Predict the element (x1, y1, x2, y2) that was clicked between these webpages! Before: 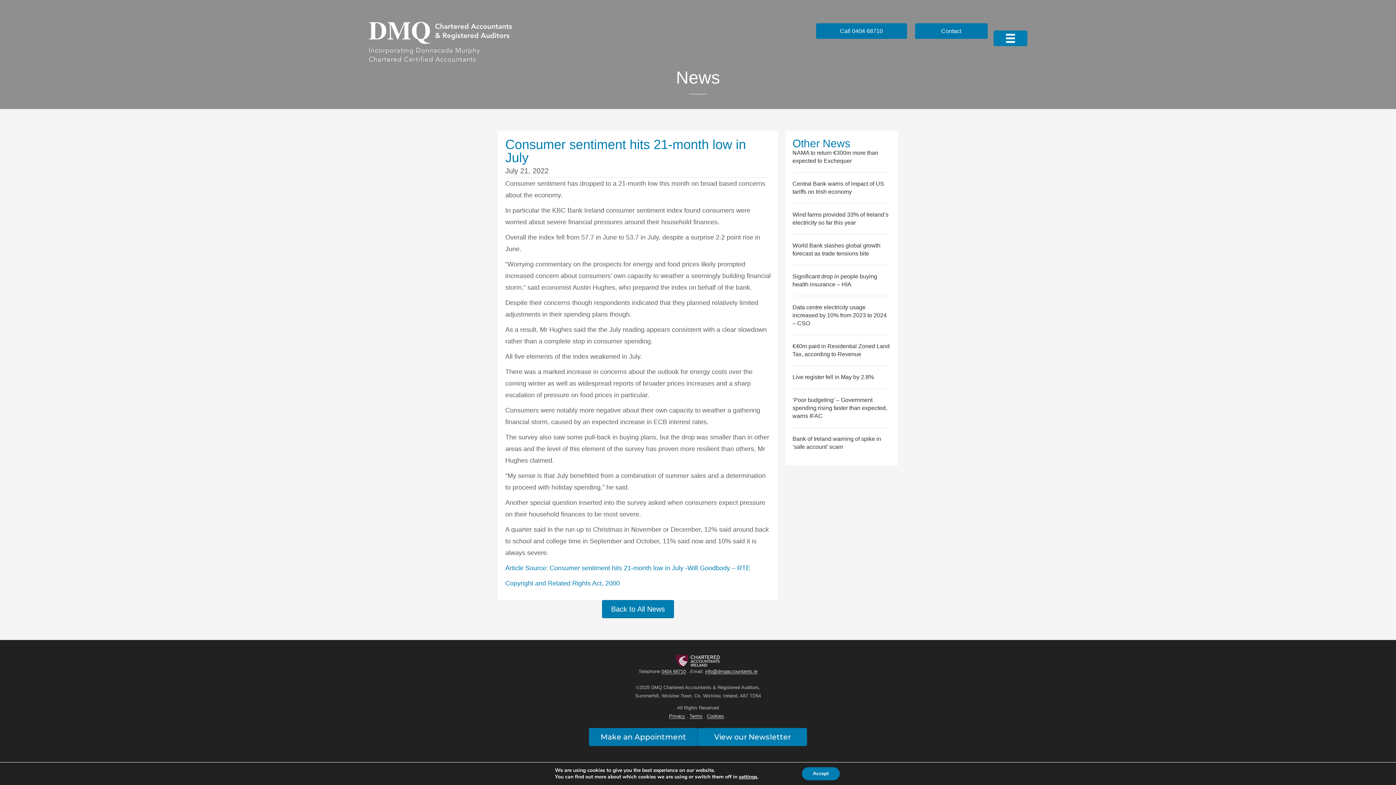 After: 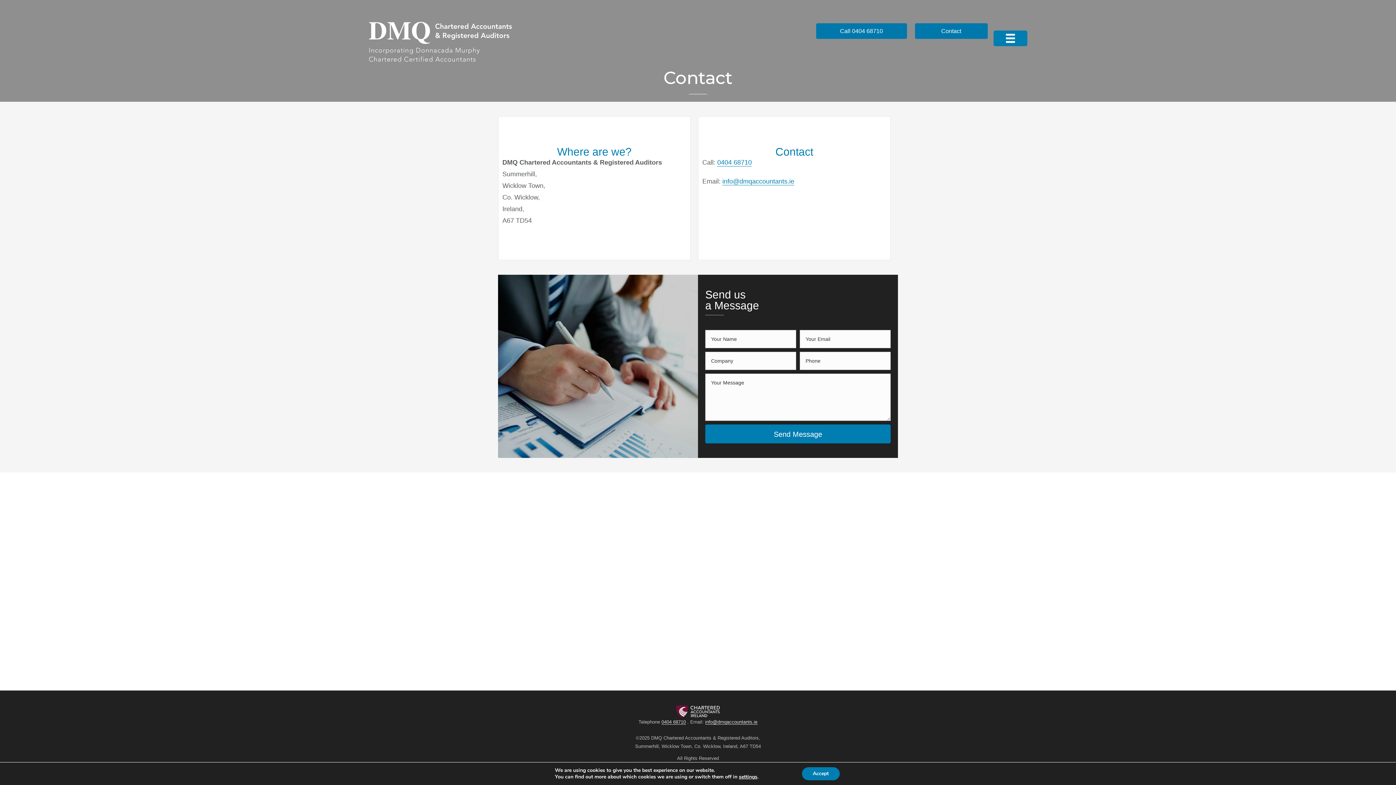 Action: bbox: (915, 23, 987, 38) label: Contact